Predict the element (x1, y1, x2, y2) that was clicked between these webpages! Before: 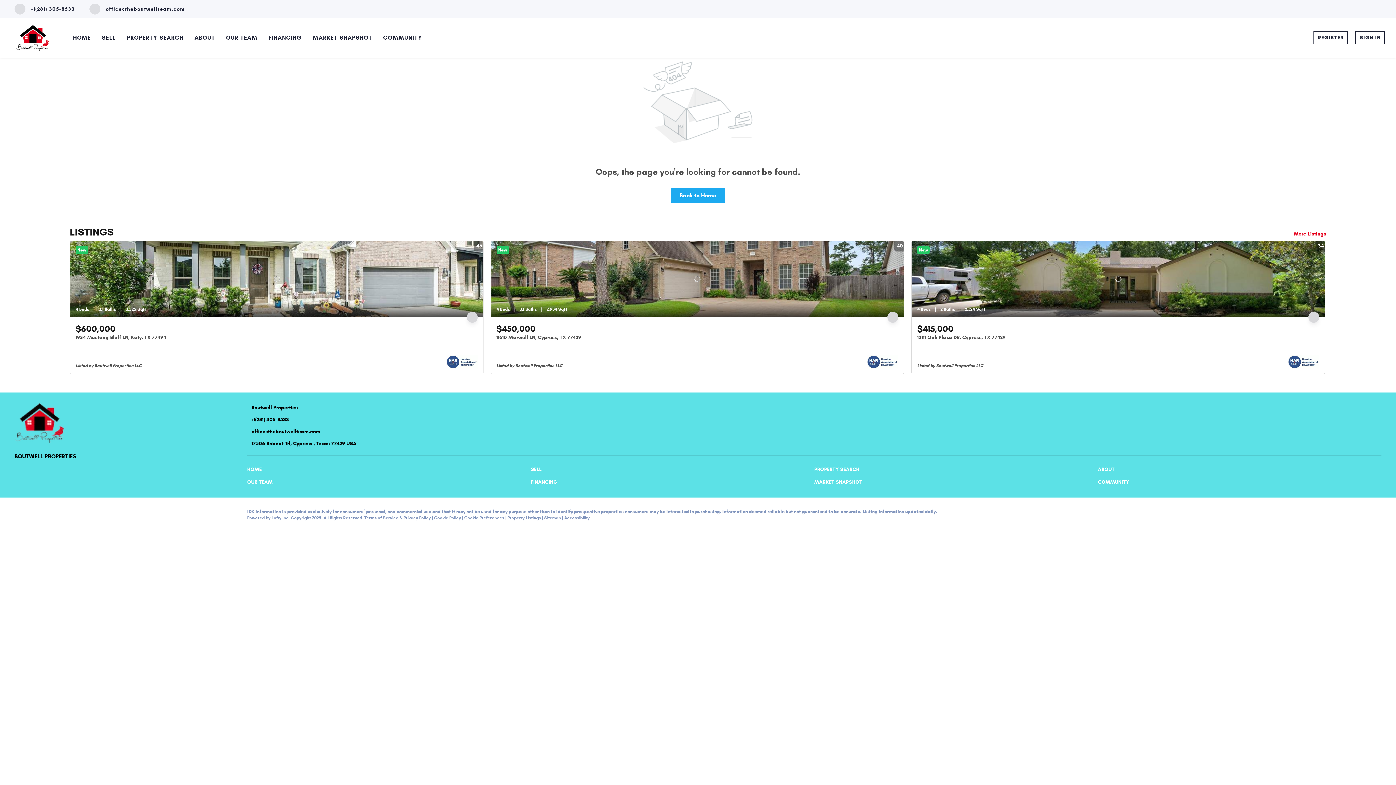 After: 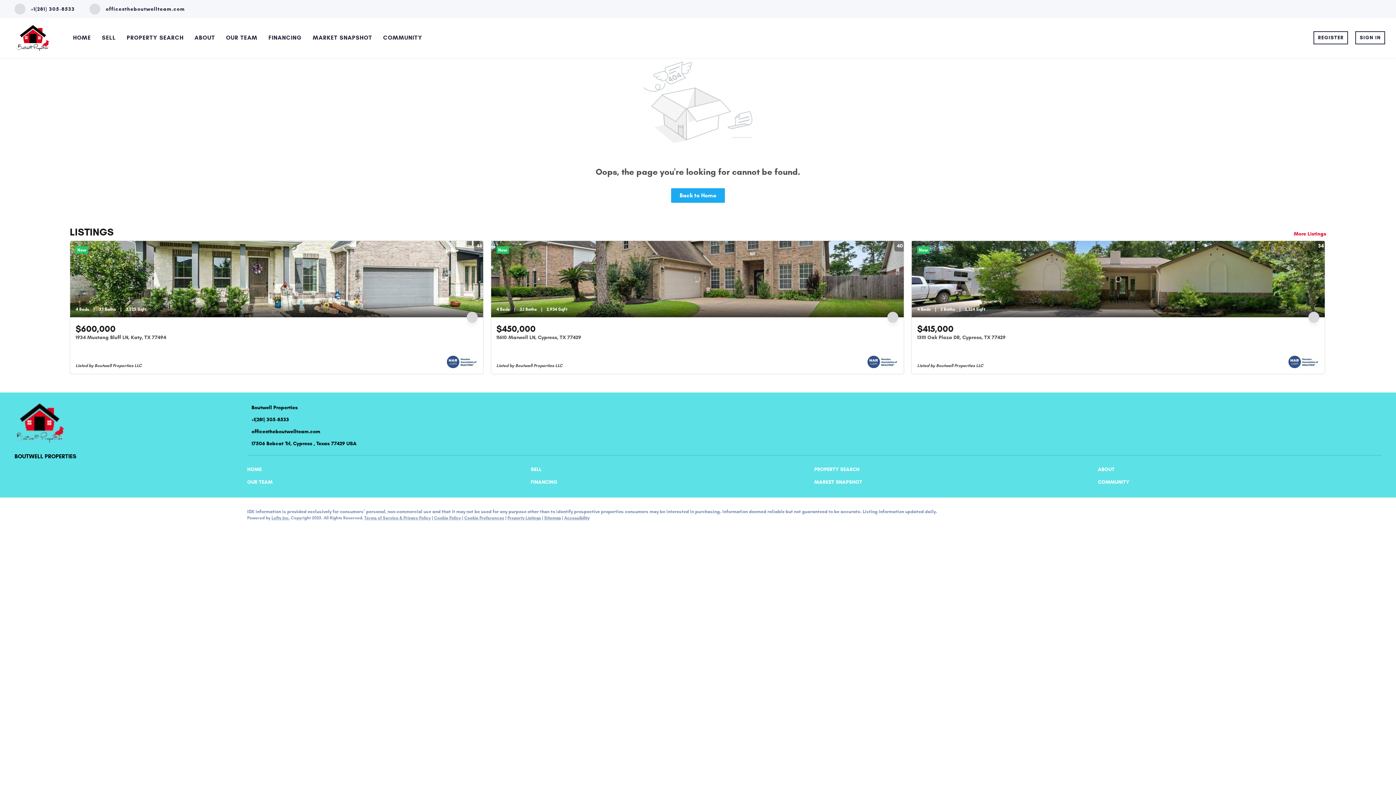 Action: bbox: (247, 415, 363, 423) label: +1(281) 305-8533